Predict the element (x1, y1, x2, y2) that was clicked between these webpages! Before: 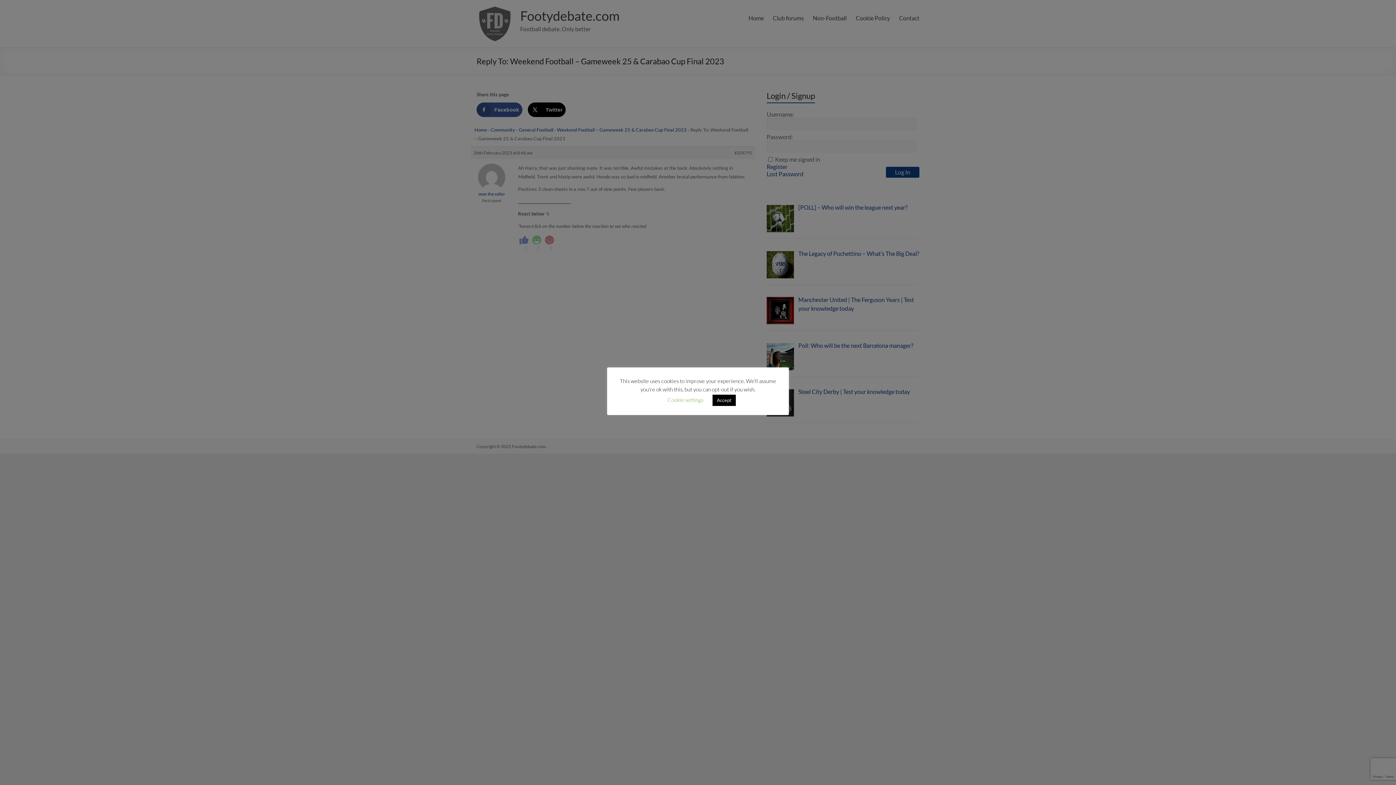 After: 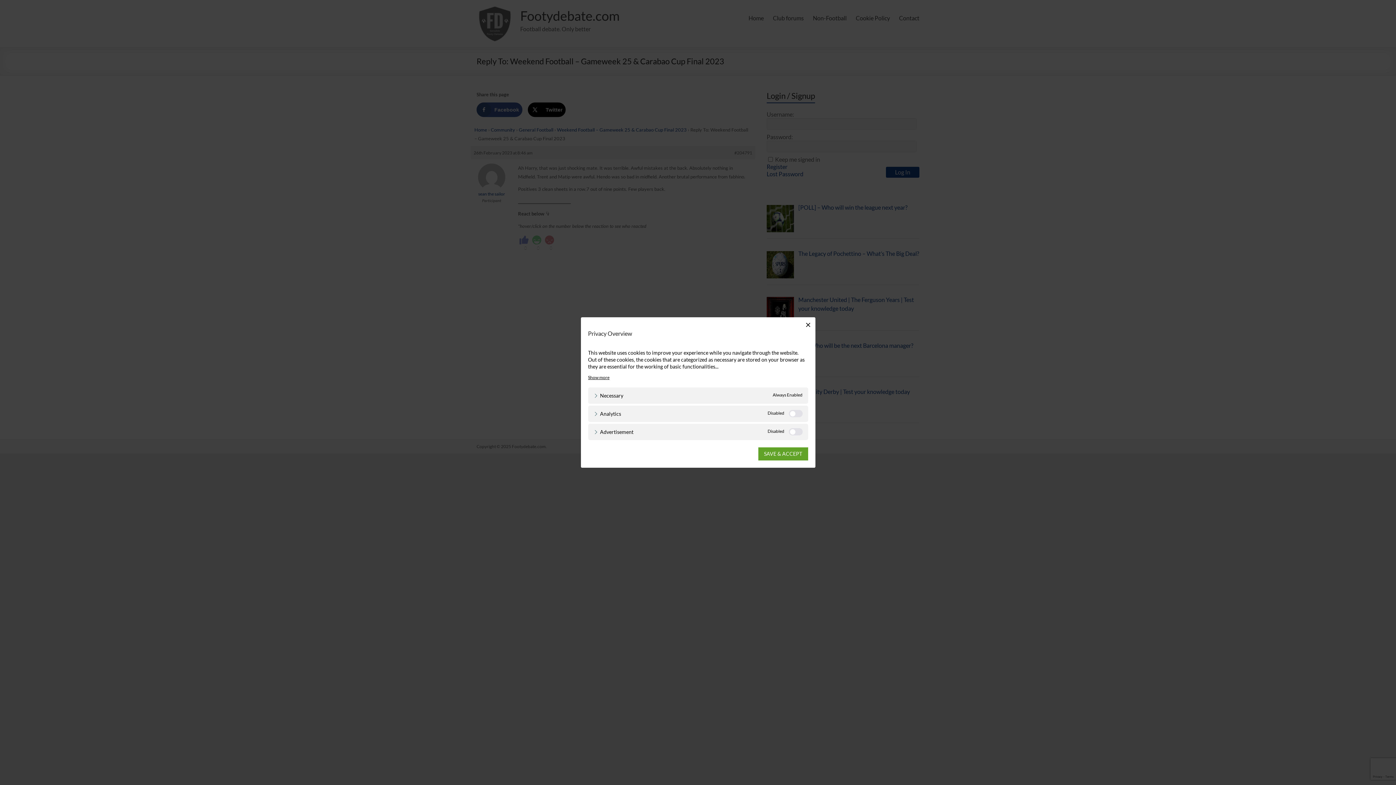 Action: label: Cookie settings bbox: (667, 396, 703, 403)